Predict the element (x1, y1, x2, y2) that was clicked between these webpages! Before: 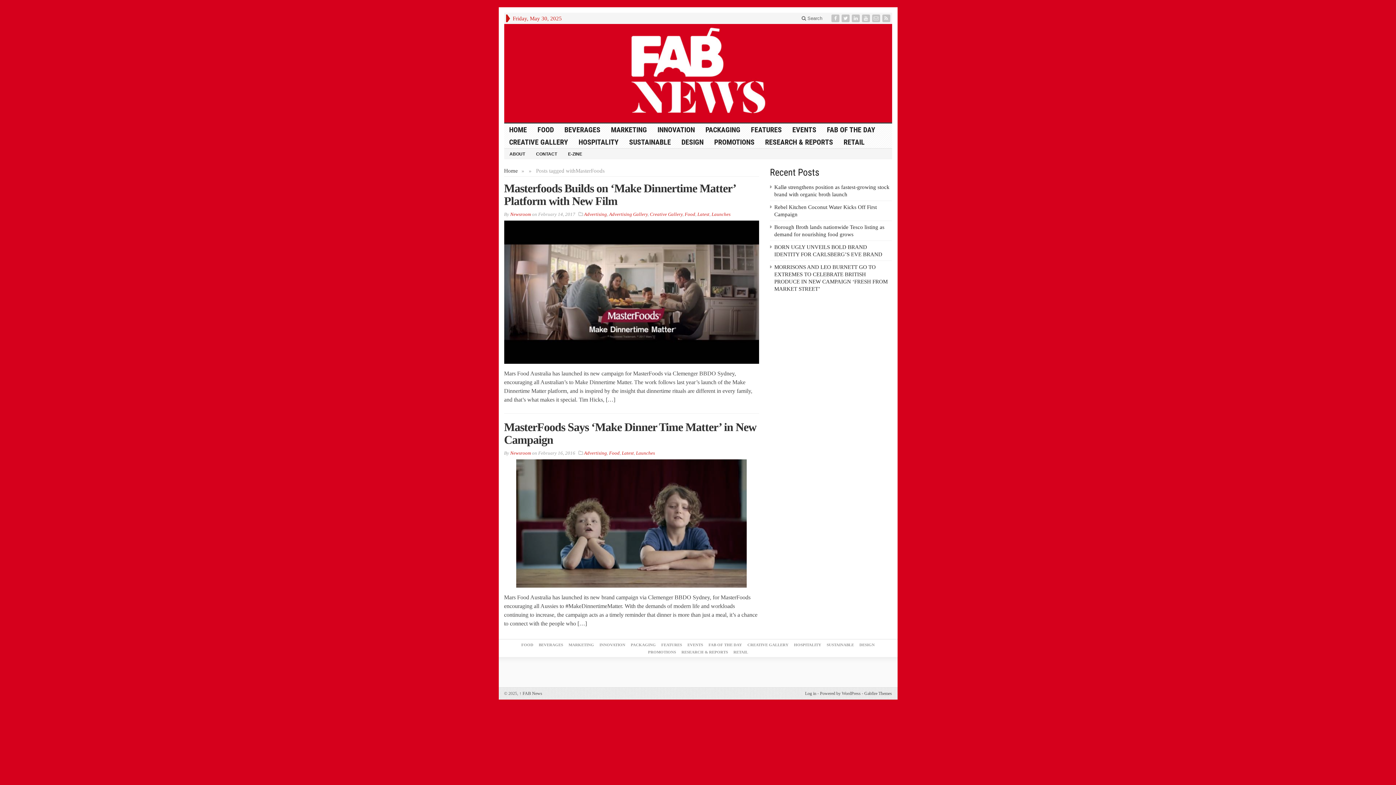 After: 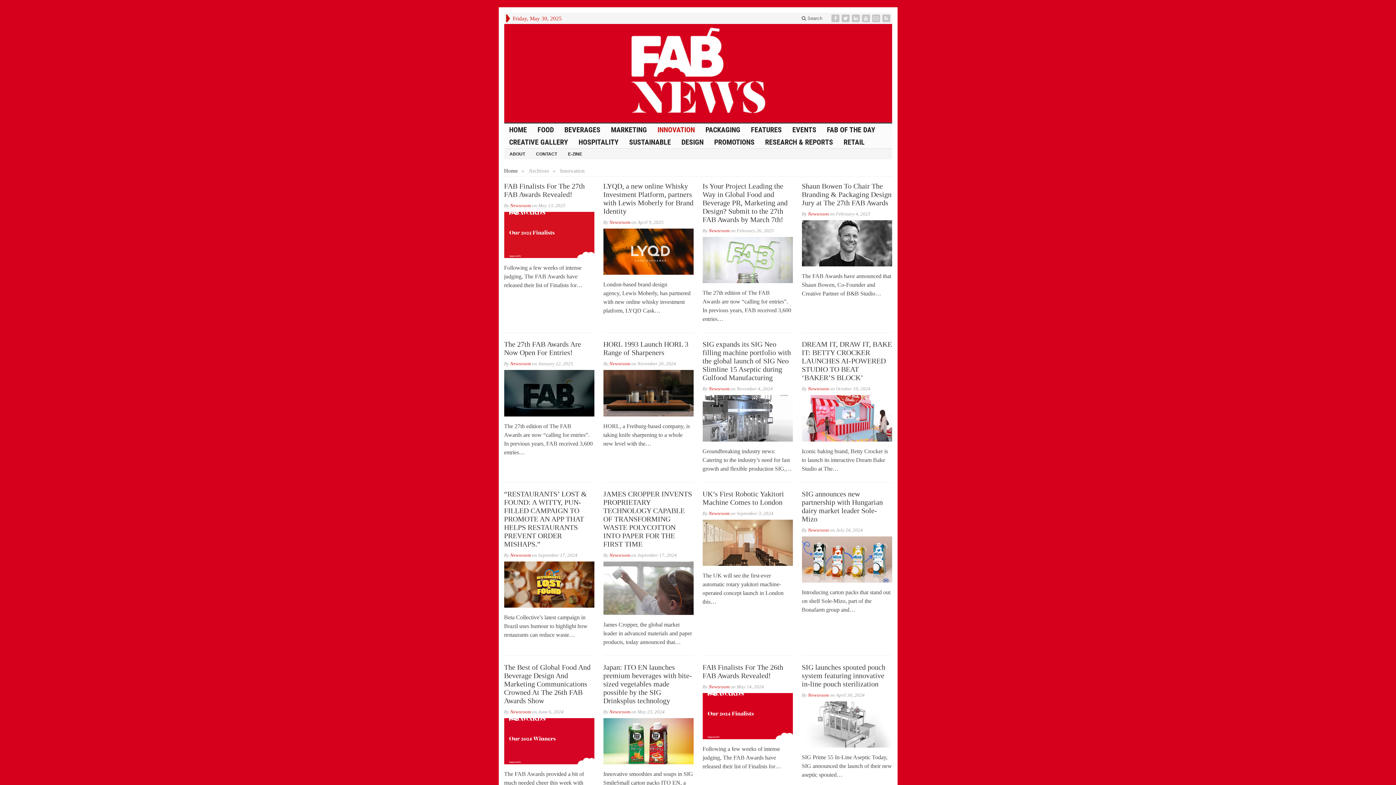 Action: label: INNOVATION bbox: (652, 123, 700, 135)